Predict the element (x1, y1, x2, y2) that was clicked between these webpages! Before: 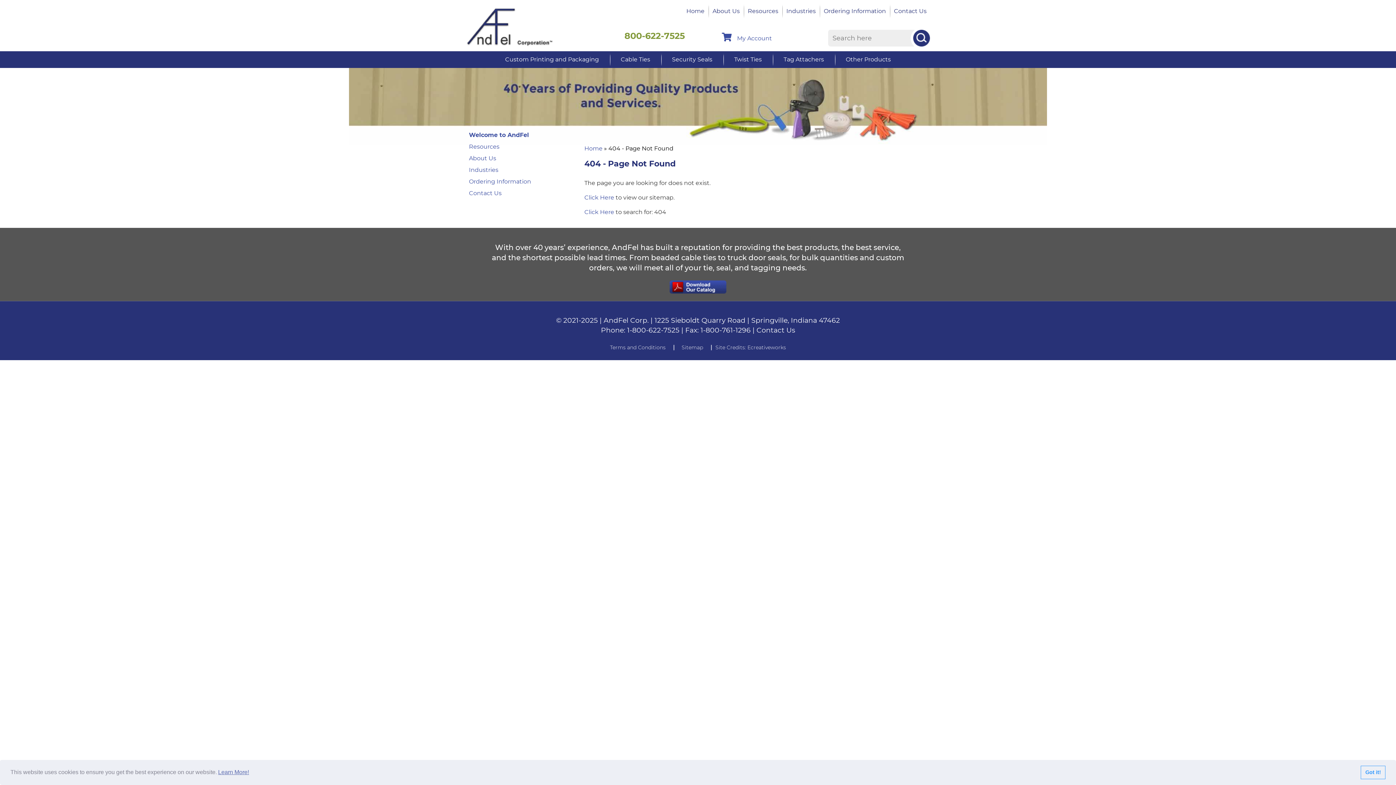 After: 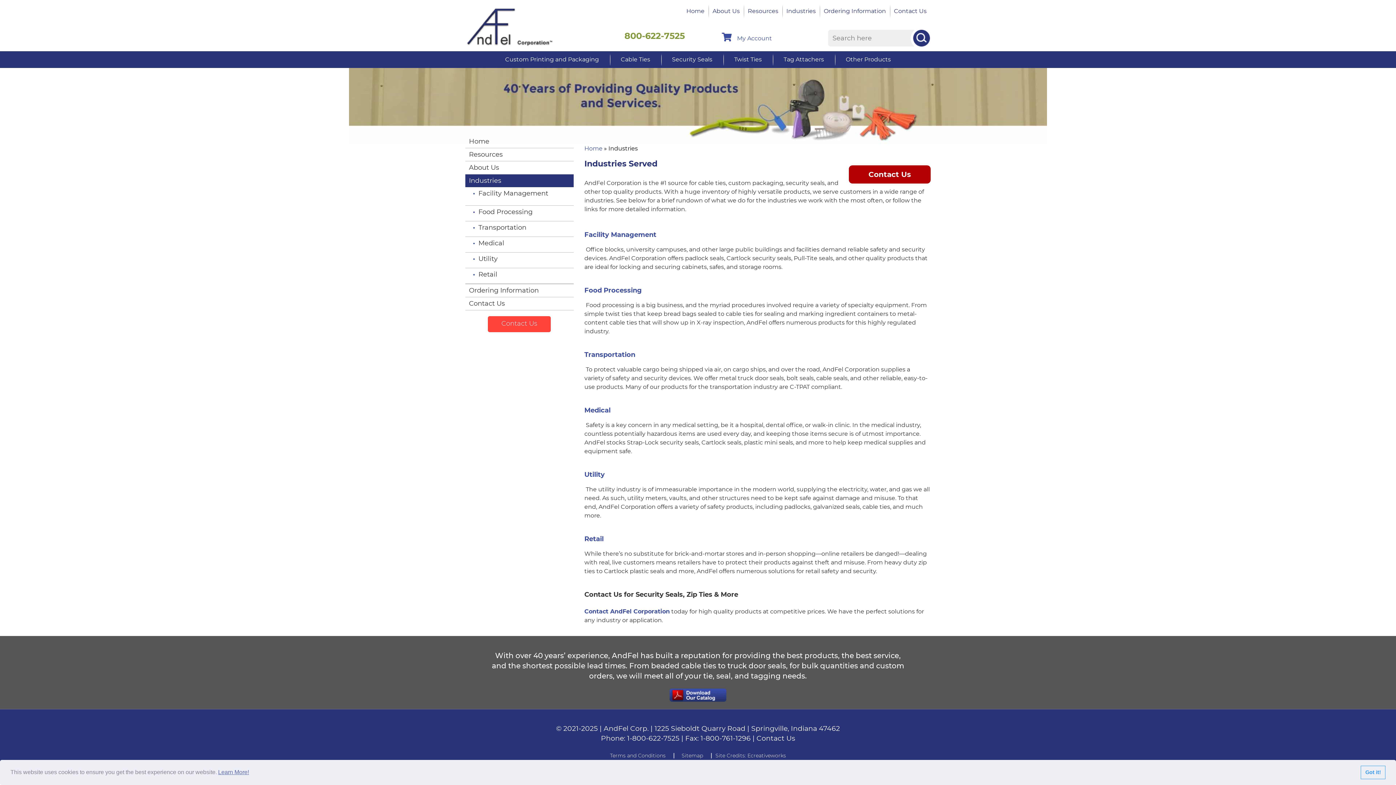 Action: label: Industries bbox: (465, 164, 573, 176)